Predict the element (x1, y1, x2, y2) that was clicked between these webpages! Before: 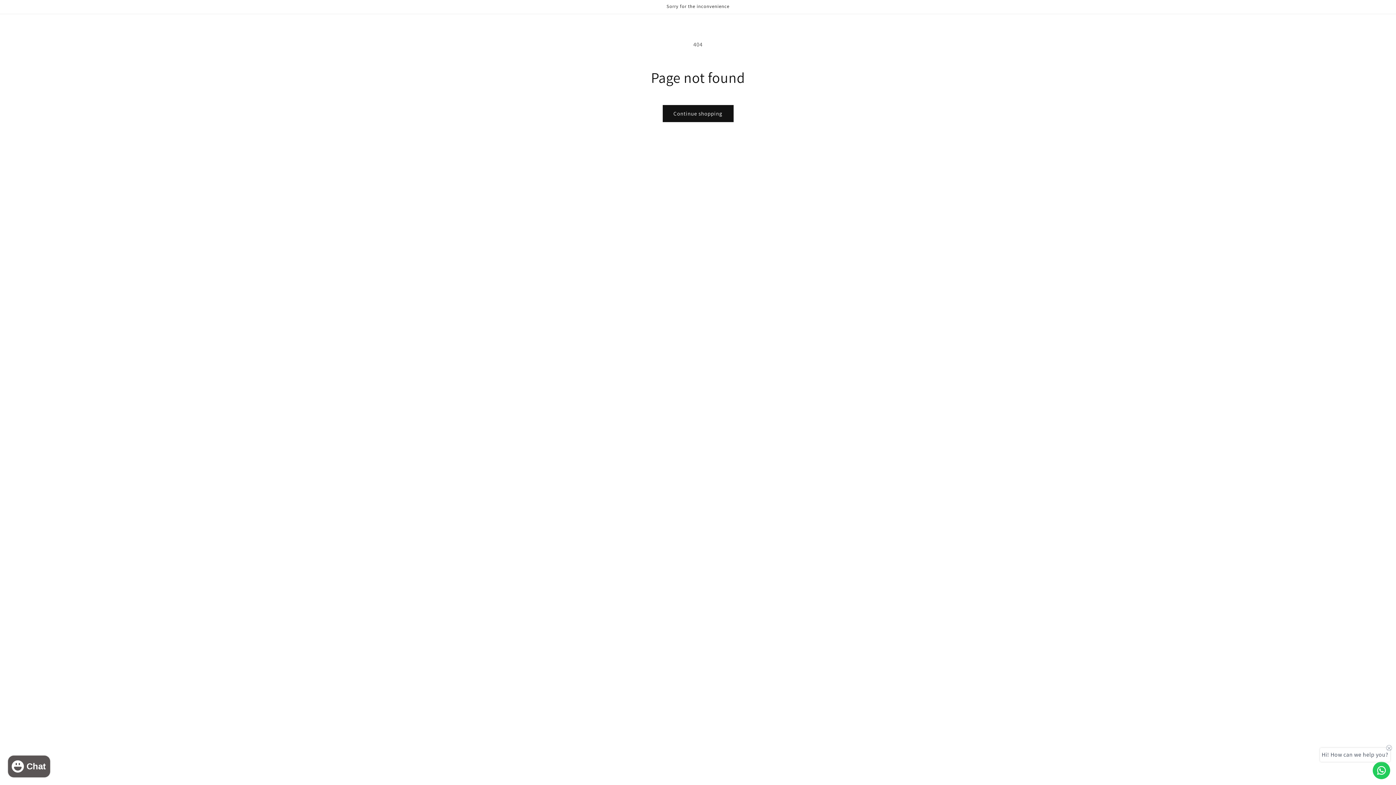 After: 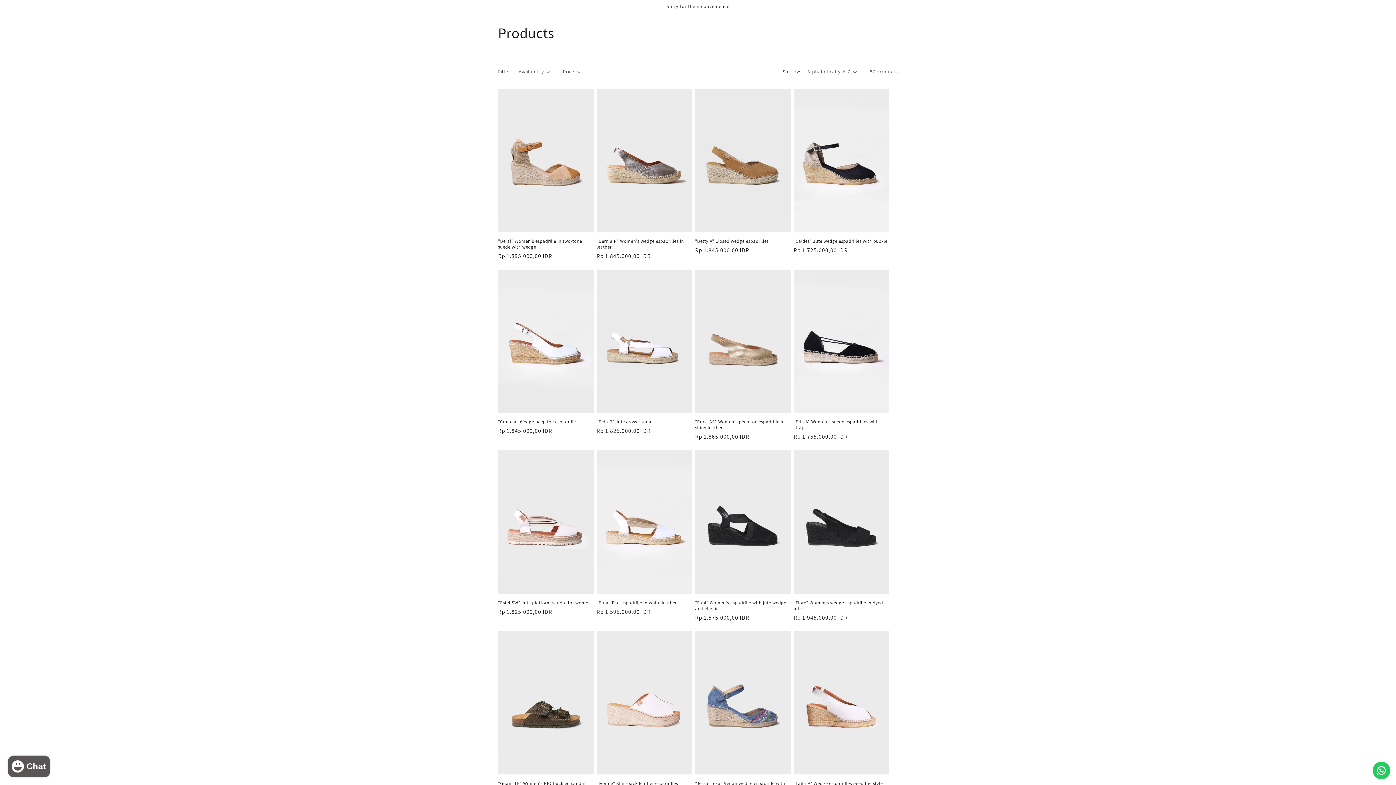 Action: bbox: (662, 105, 733, 122) label: Continue shopping